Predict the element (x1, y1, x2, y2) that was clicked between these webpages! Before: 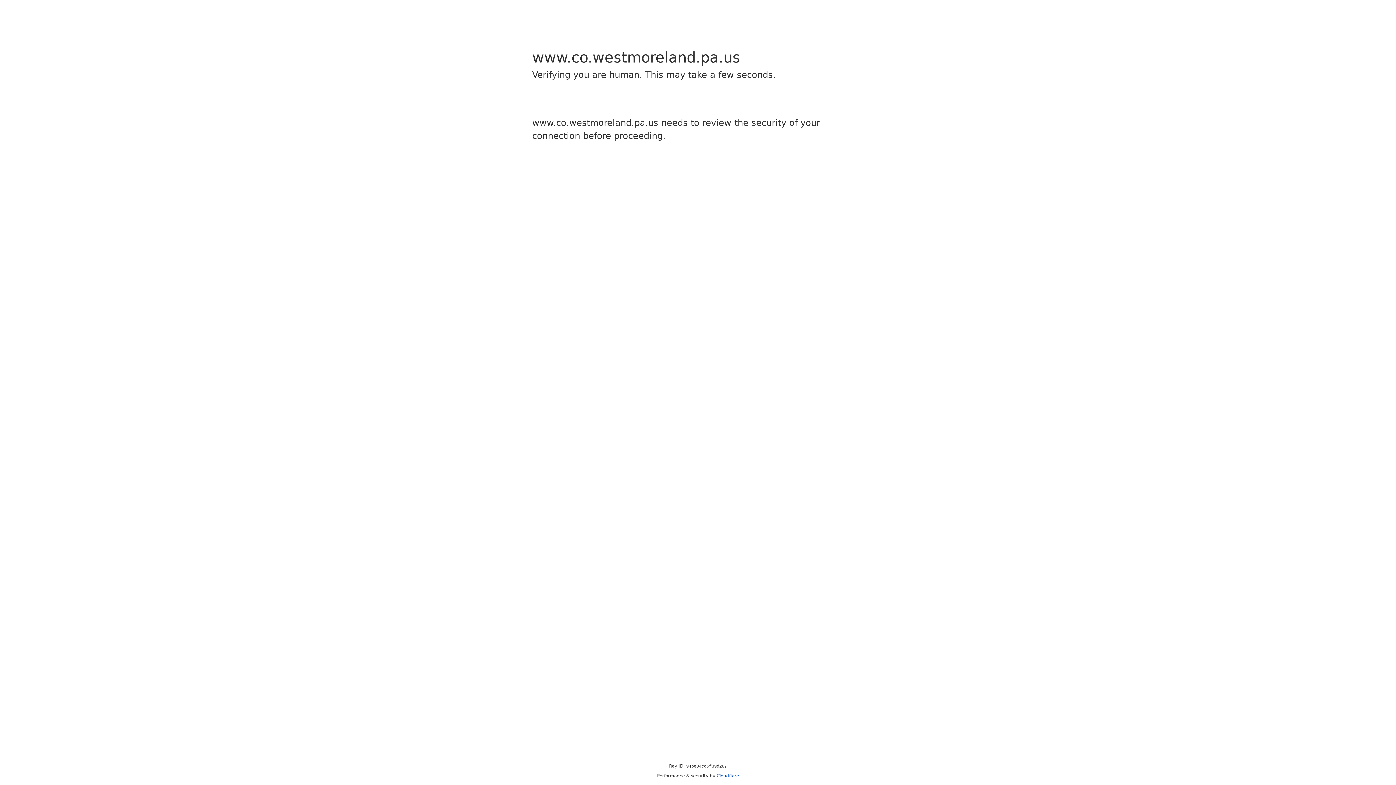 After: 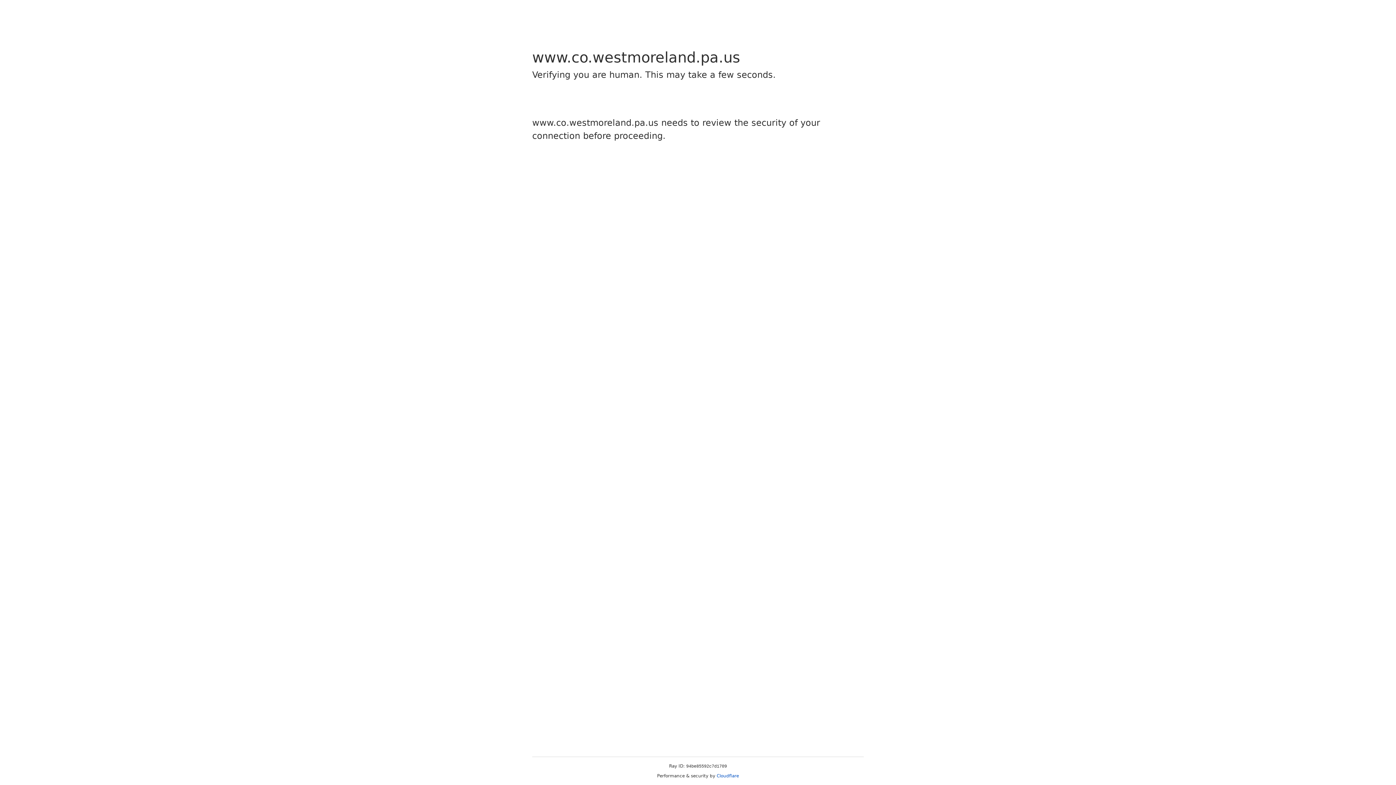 Action: label: Cloudflare bbox: (716, 773, 739, 778)